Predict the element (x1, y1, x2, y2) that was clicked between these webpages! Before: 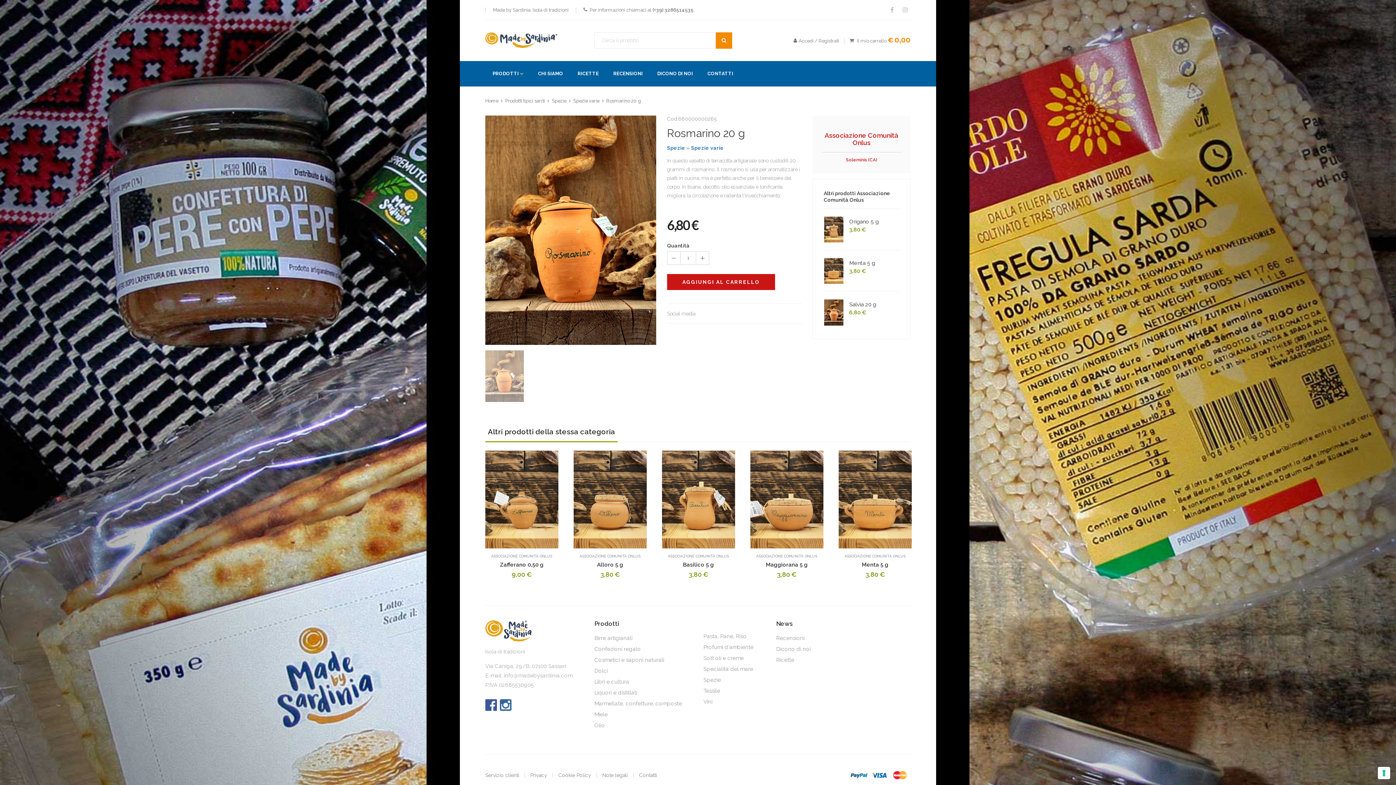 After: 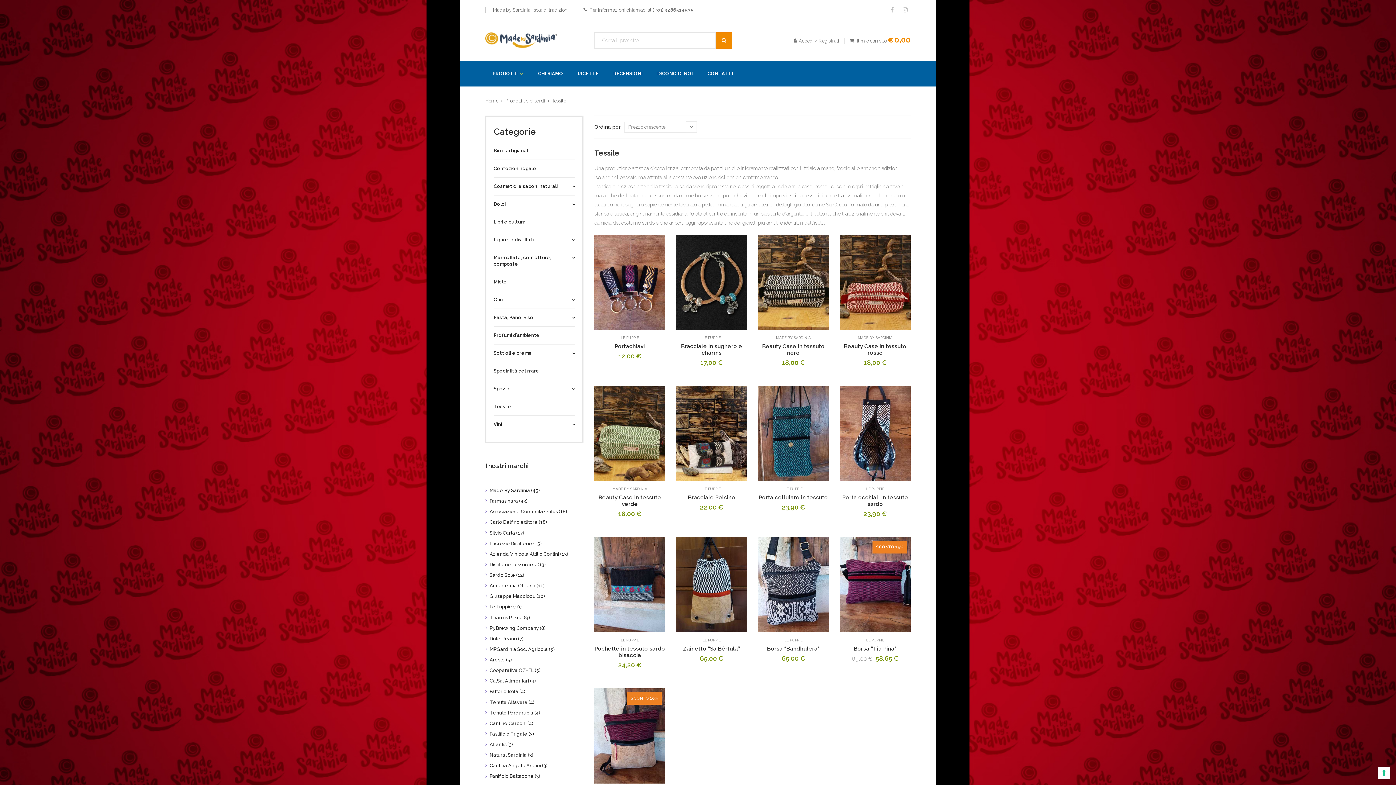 Action: label: Tessile bbox: (703, 685, 720, 696)